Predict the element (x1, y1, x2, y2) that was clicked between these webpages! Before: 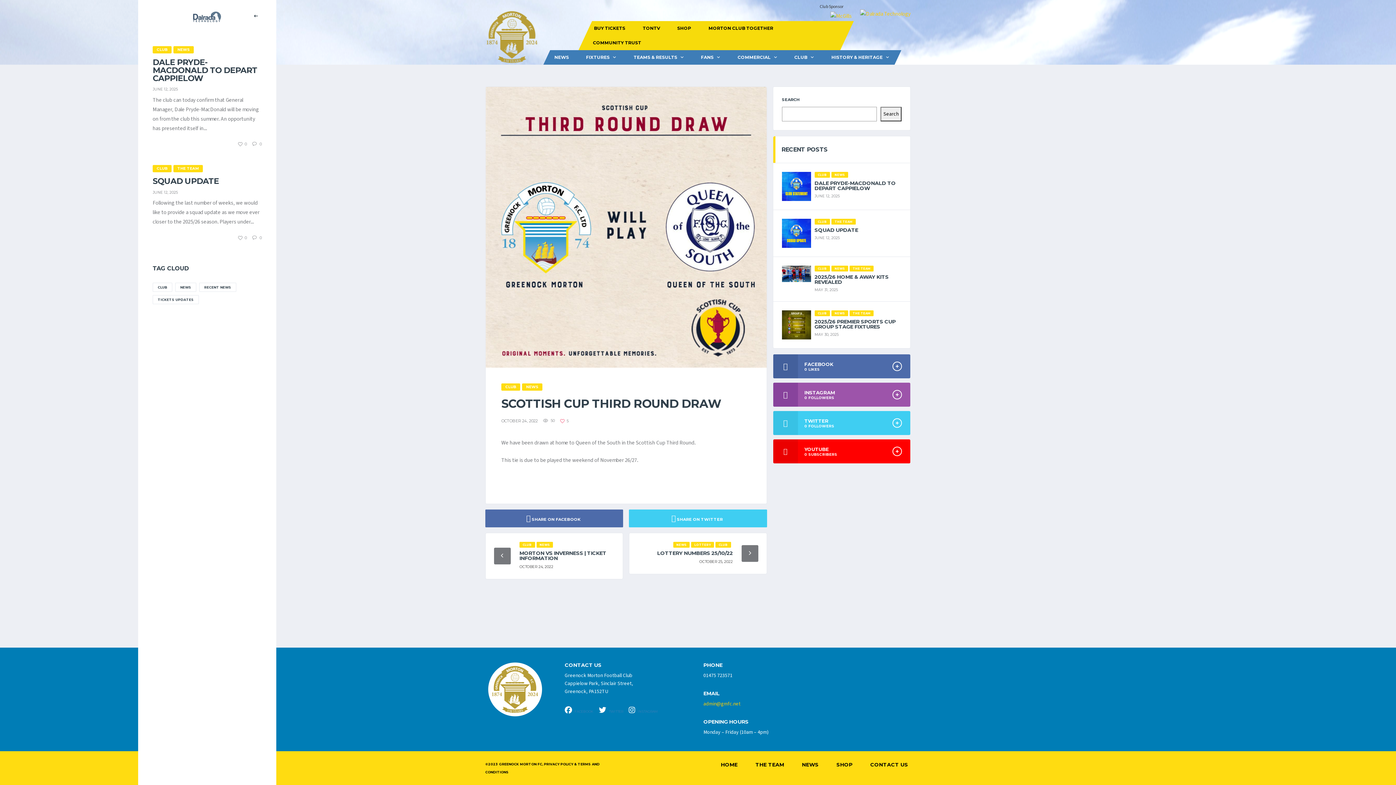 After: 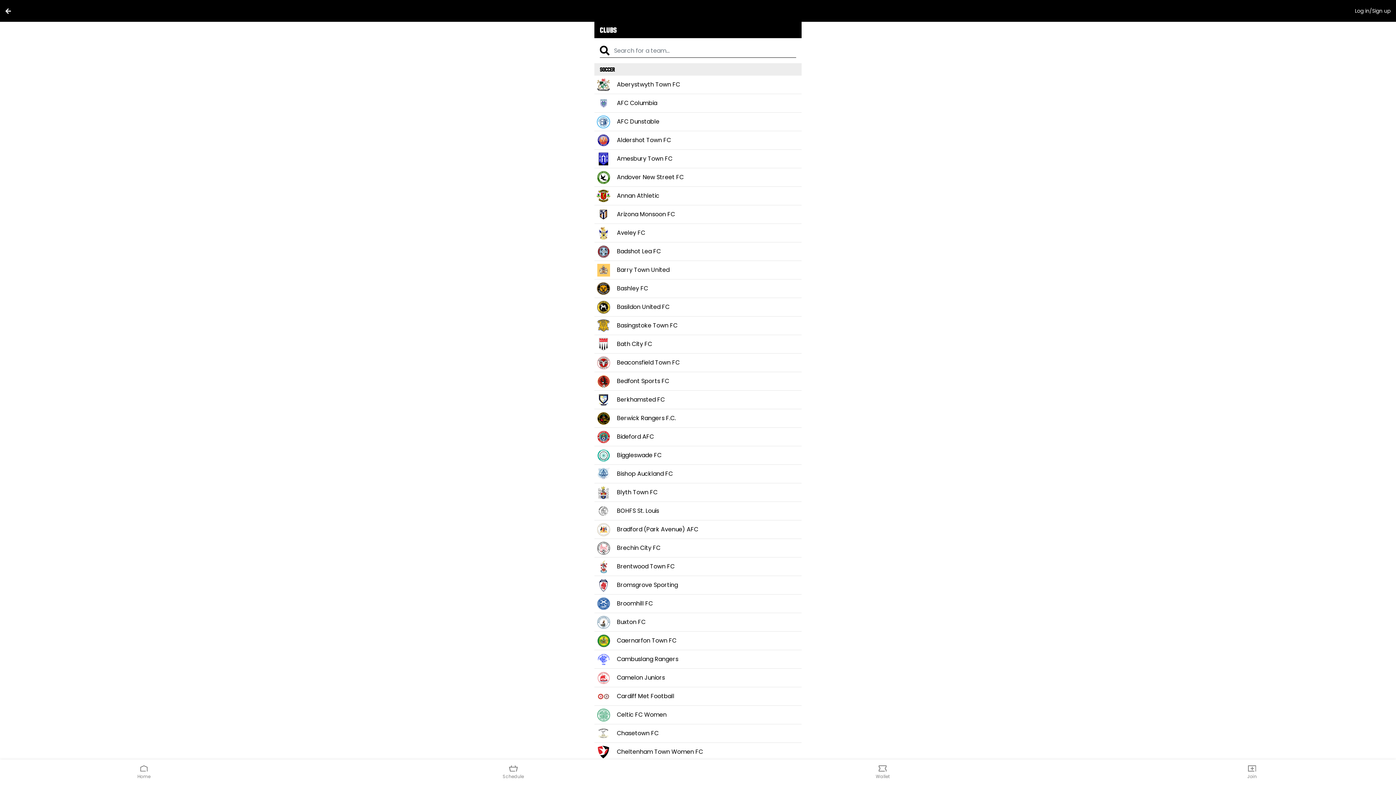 Action: label: BUY TICKETS bbox: (585, 21, 634, 35)